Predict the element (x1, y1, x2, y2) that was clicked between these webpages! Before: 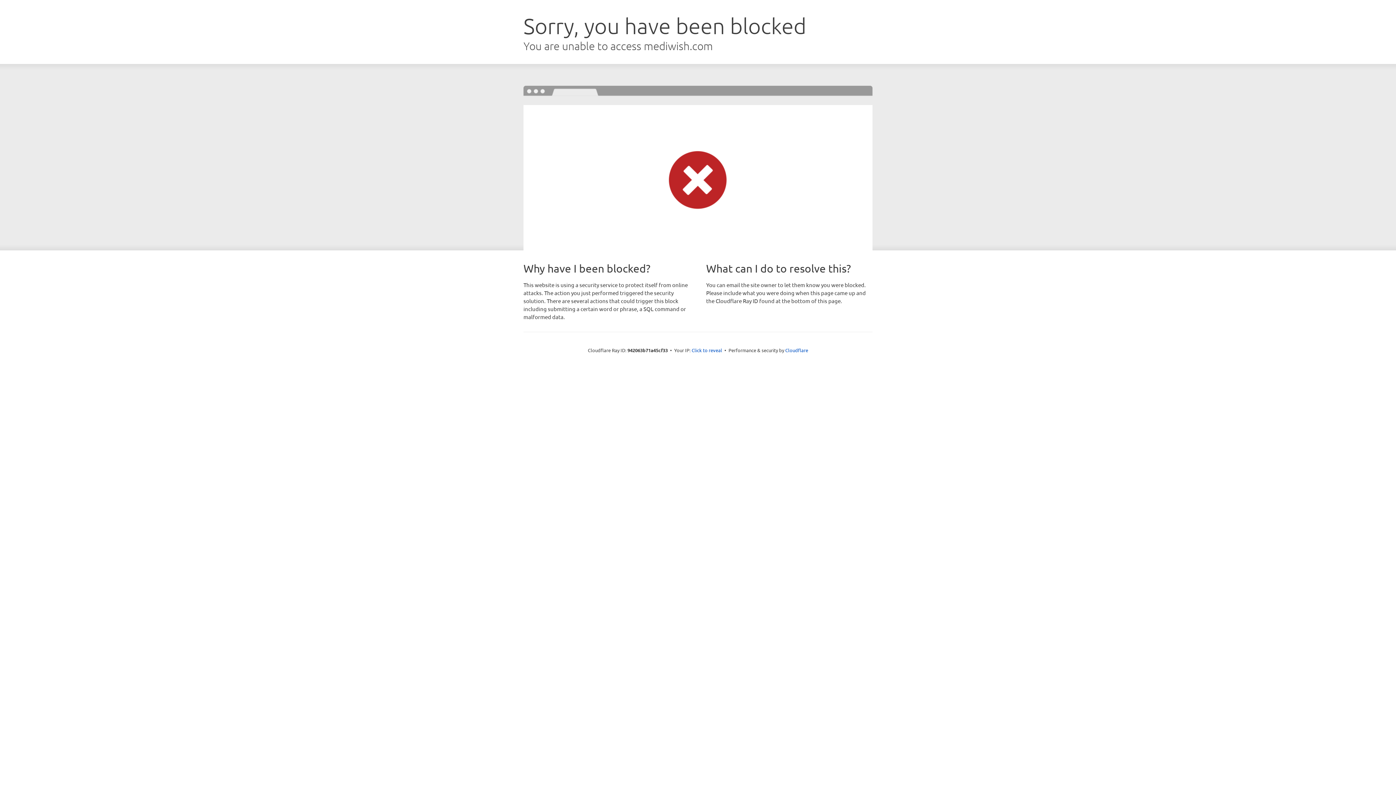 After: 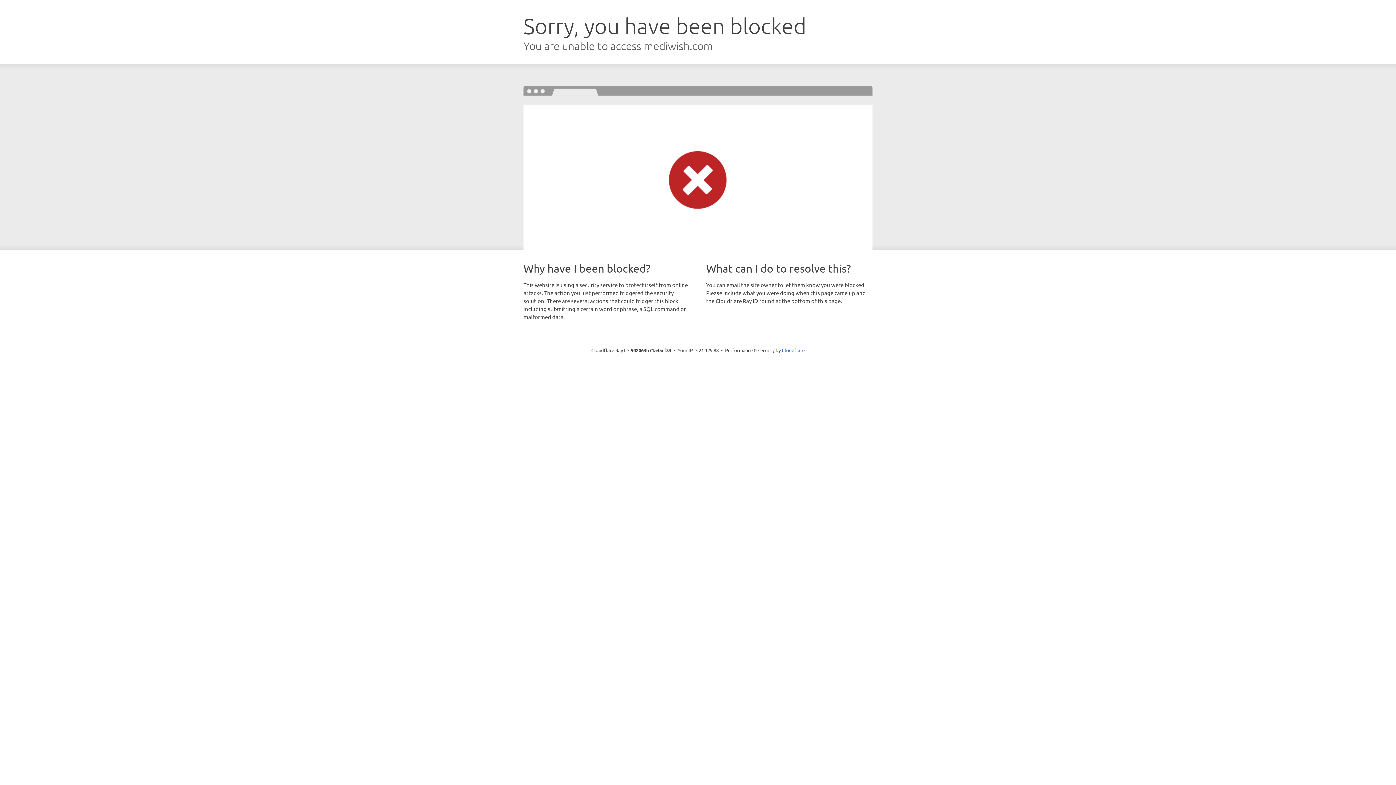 Action: bbox: (691, 346, 722, 353) label: Click to reveal